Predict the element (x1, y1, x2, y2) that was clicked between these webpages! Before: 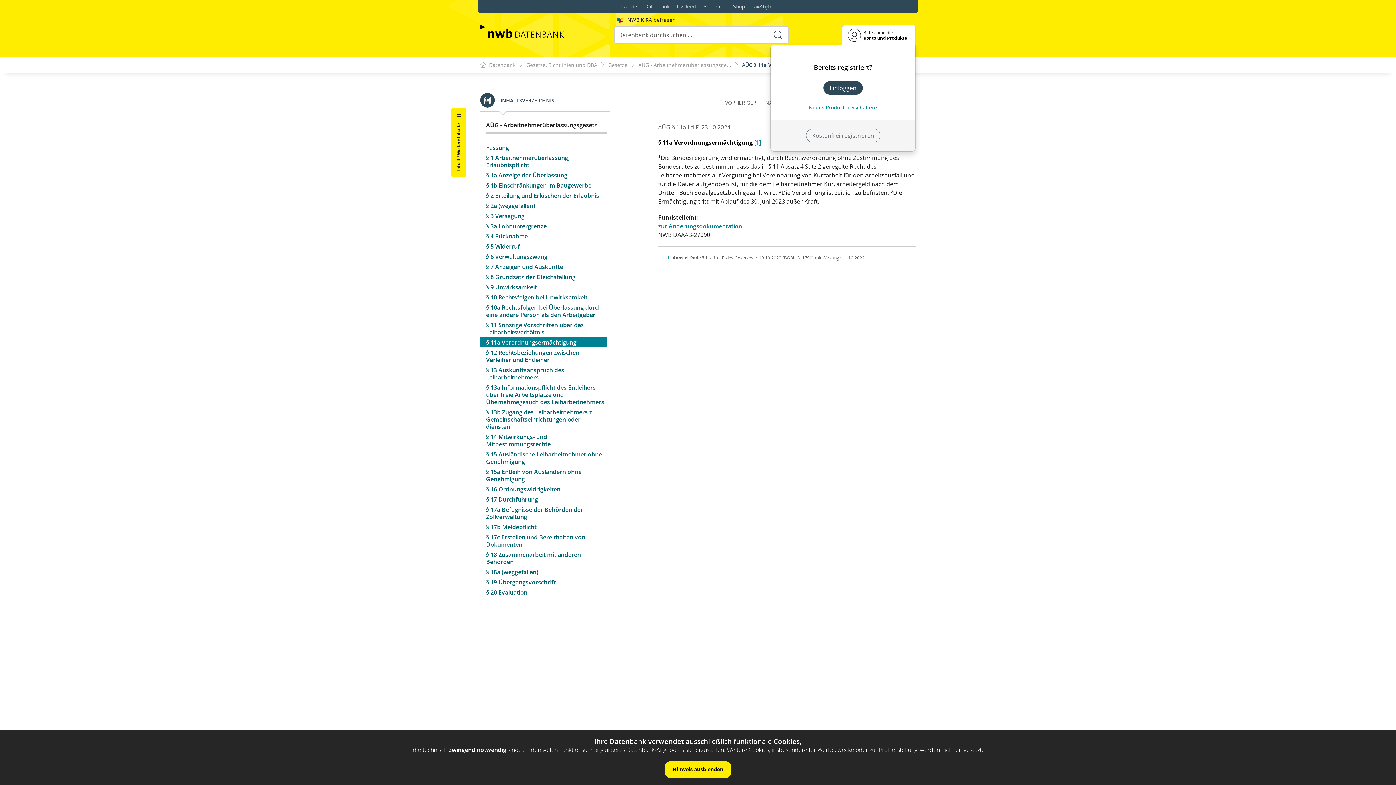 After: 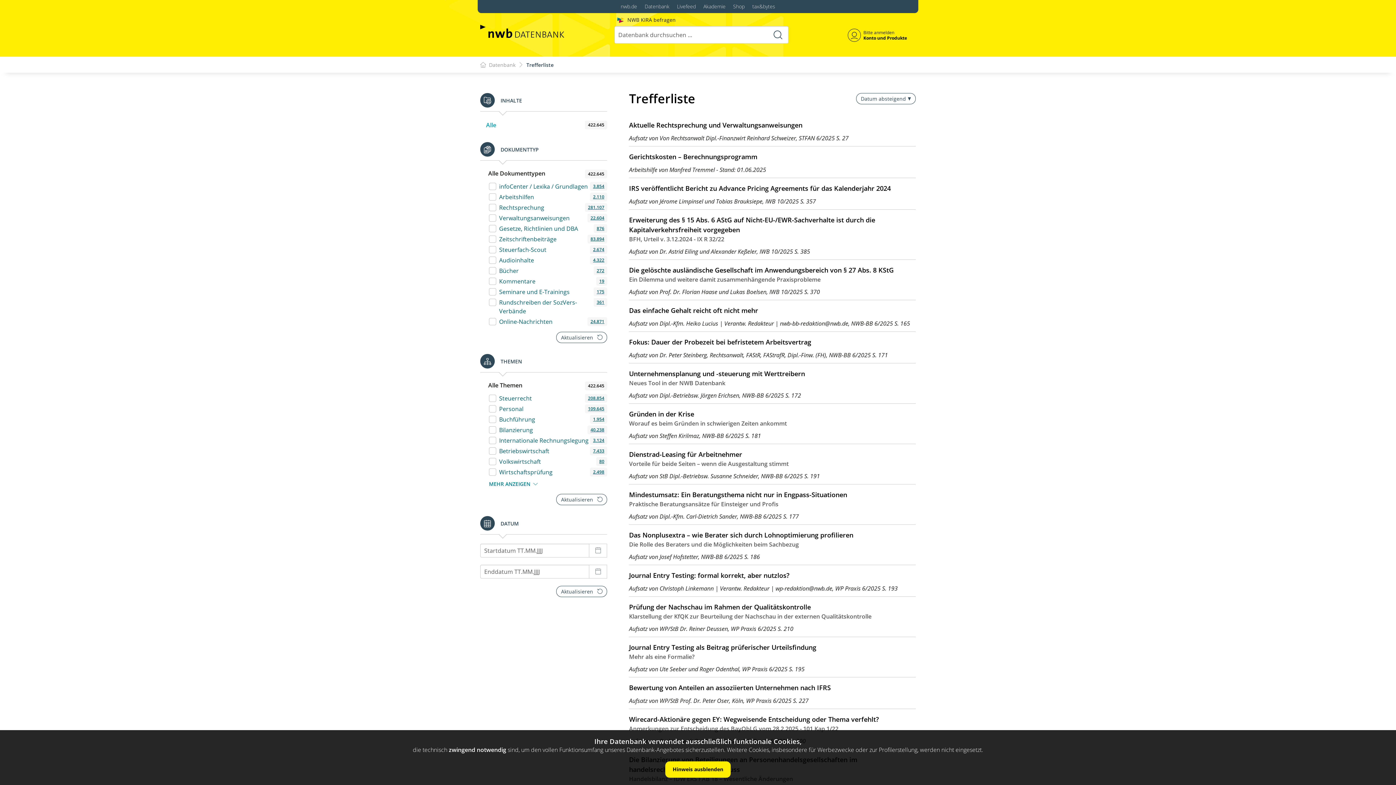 Action: bbox: (767, 28, 788, 41)